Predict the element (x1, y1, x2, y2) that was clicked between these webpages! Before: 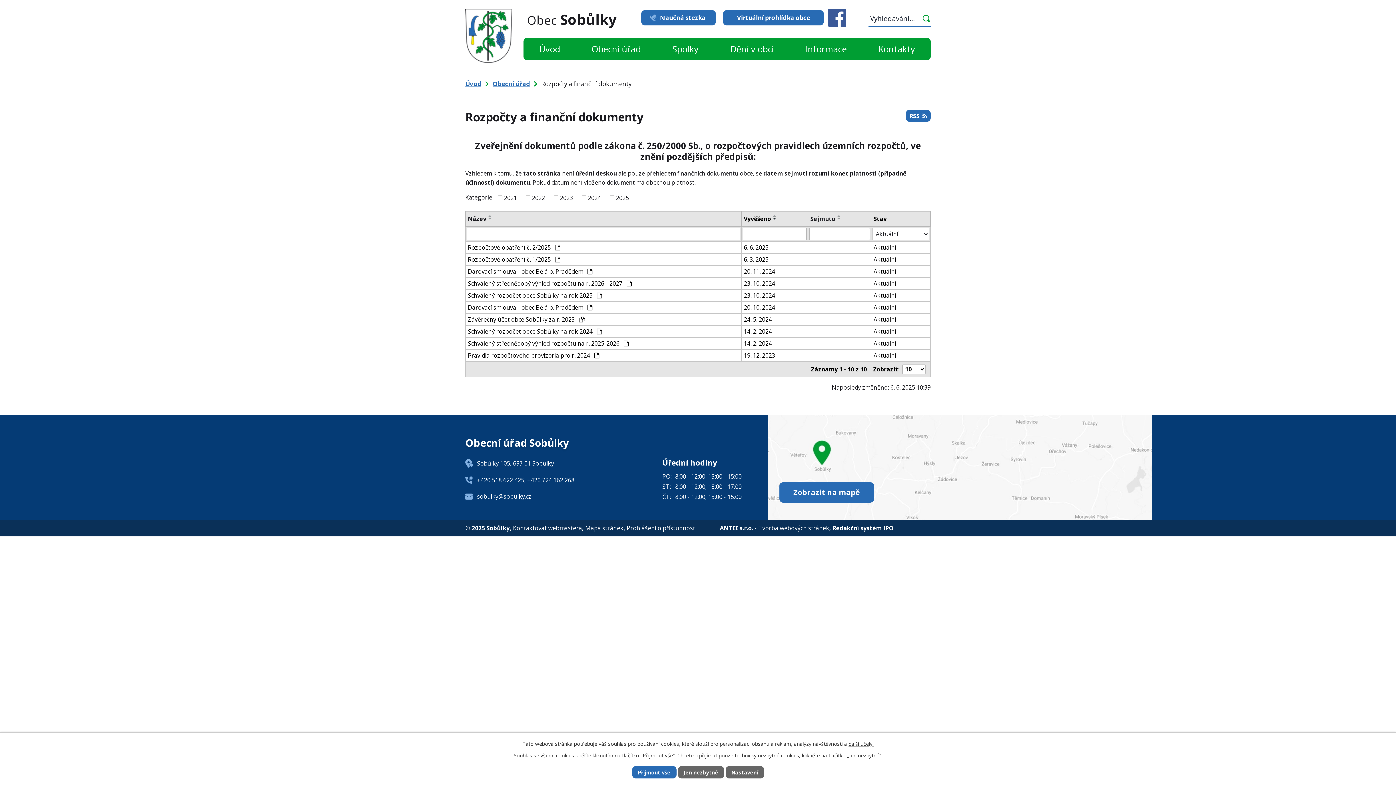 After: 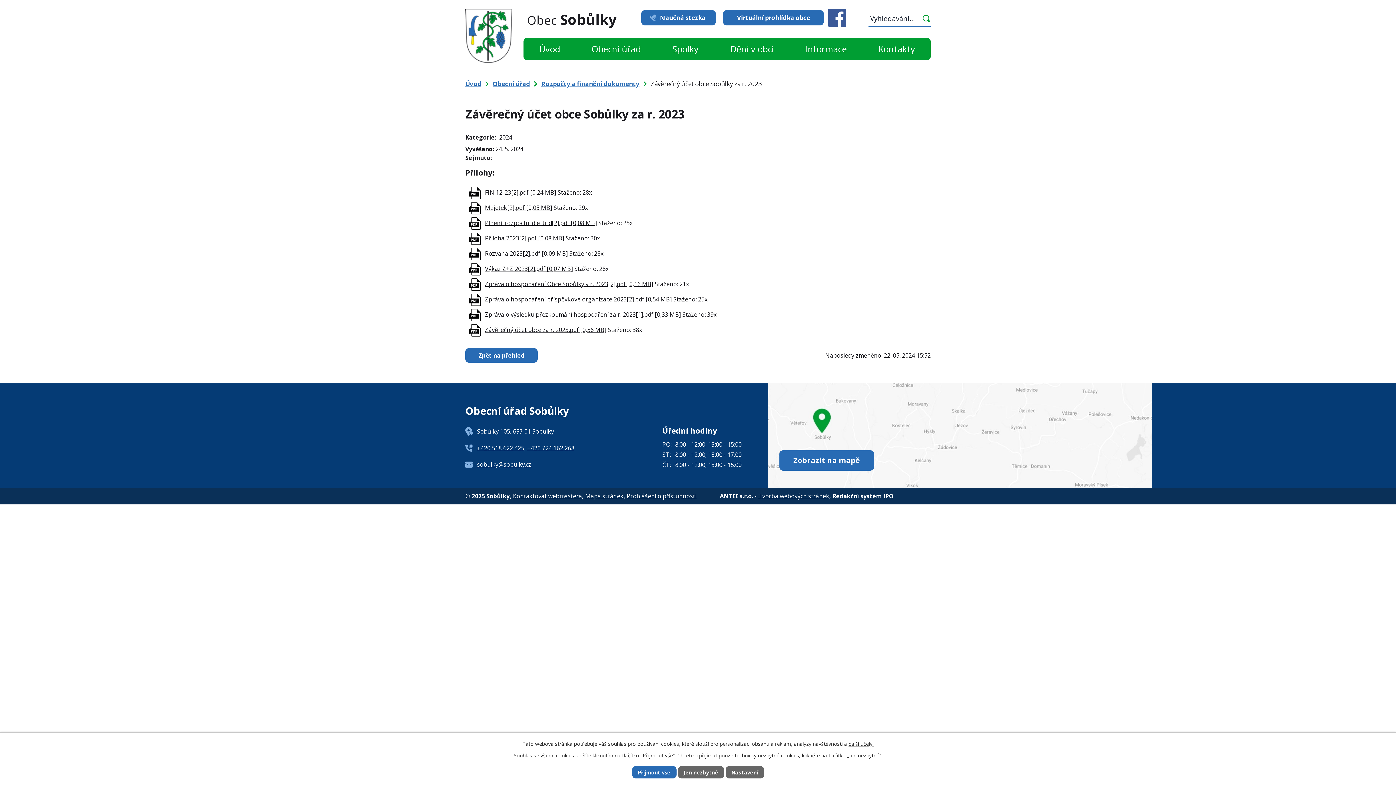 Action: bbox: (468, 315, 739, 323) label: Závěrečný účet obce Sobůlky za r. 2023 